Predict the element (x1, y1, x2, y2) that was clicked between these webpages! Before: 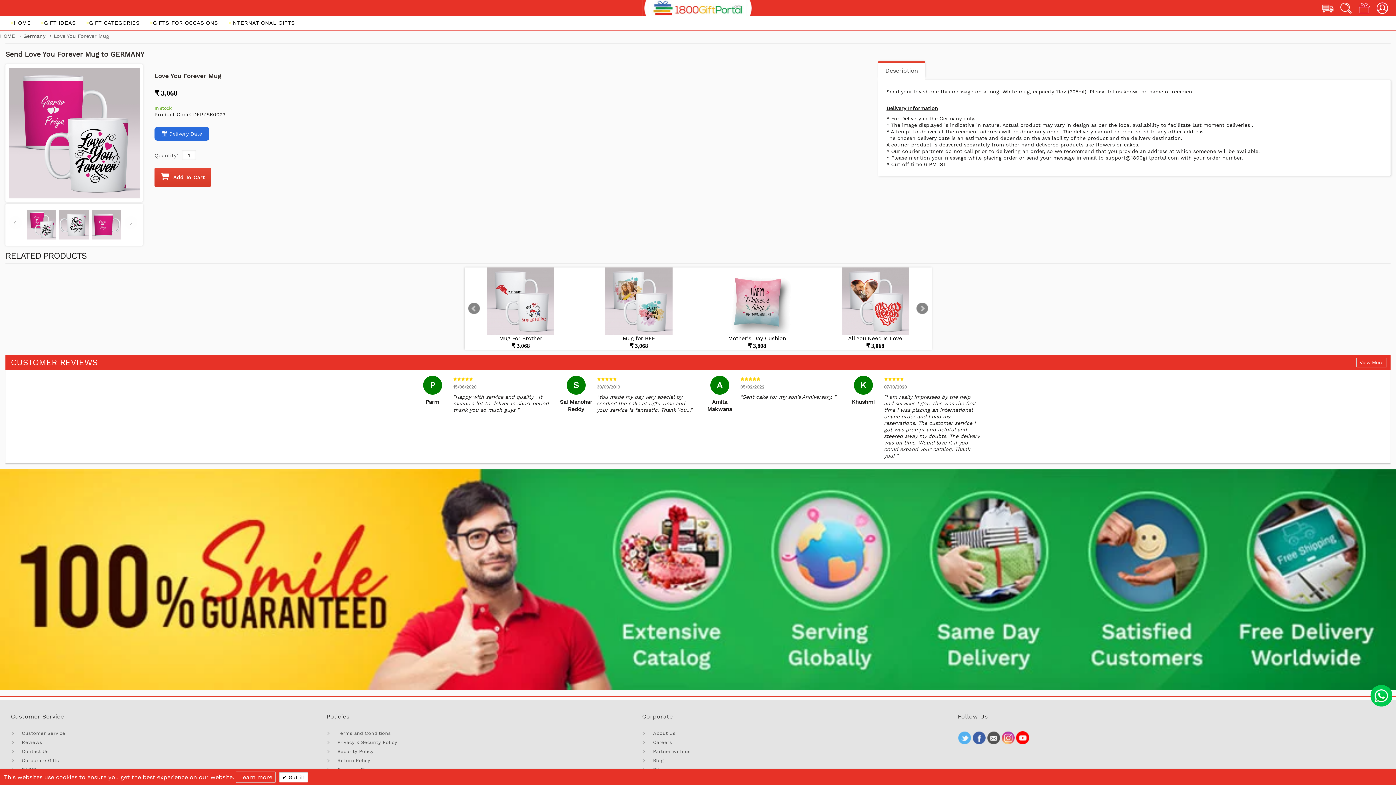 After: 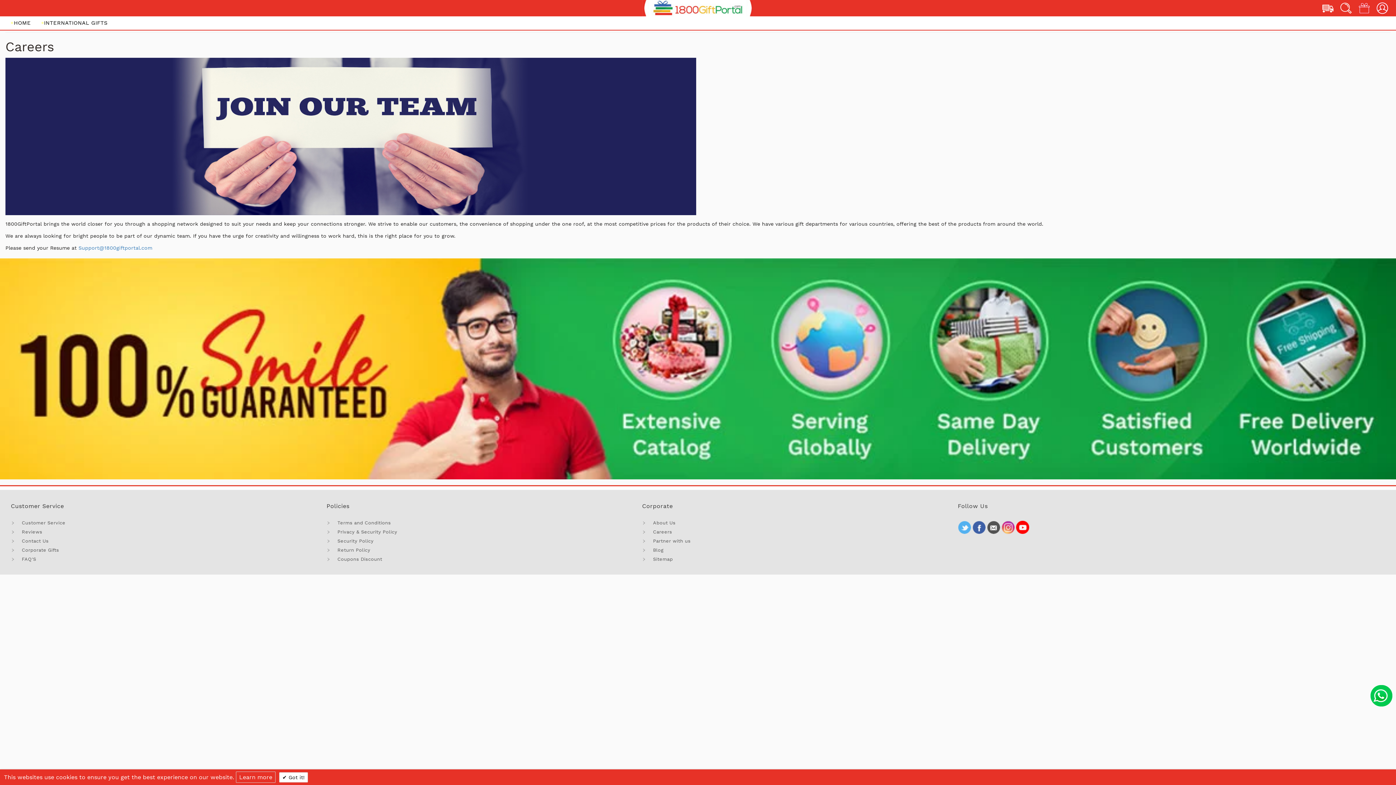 Action: bbox: (649, 740, 672, 745) label: Careers